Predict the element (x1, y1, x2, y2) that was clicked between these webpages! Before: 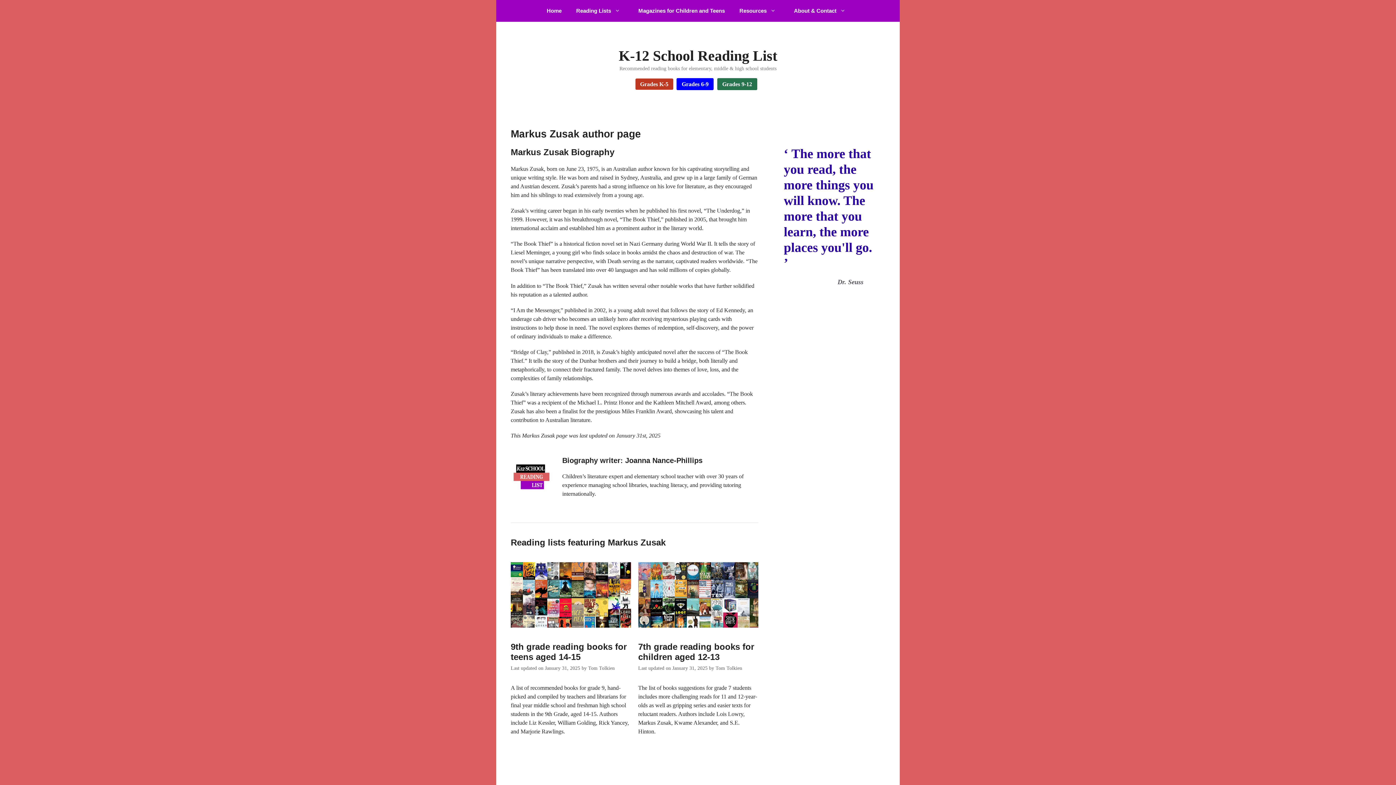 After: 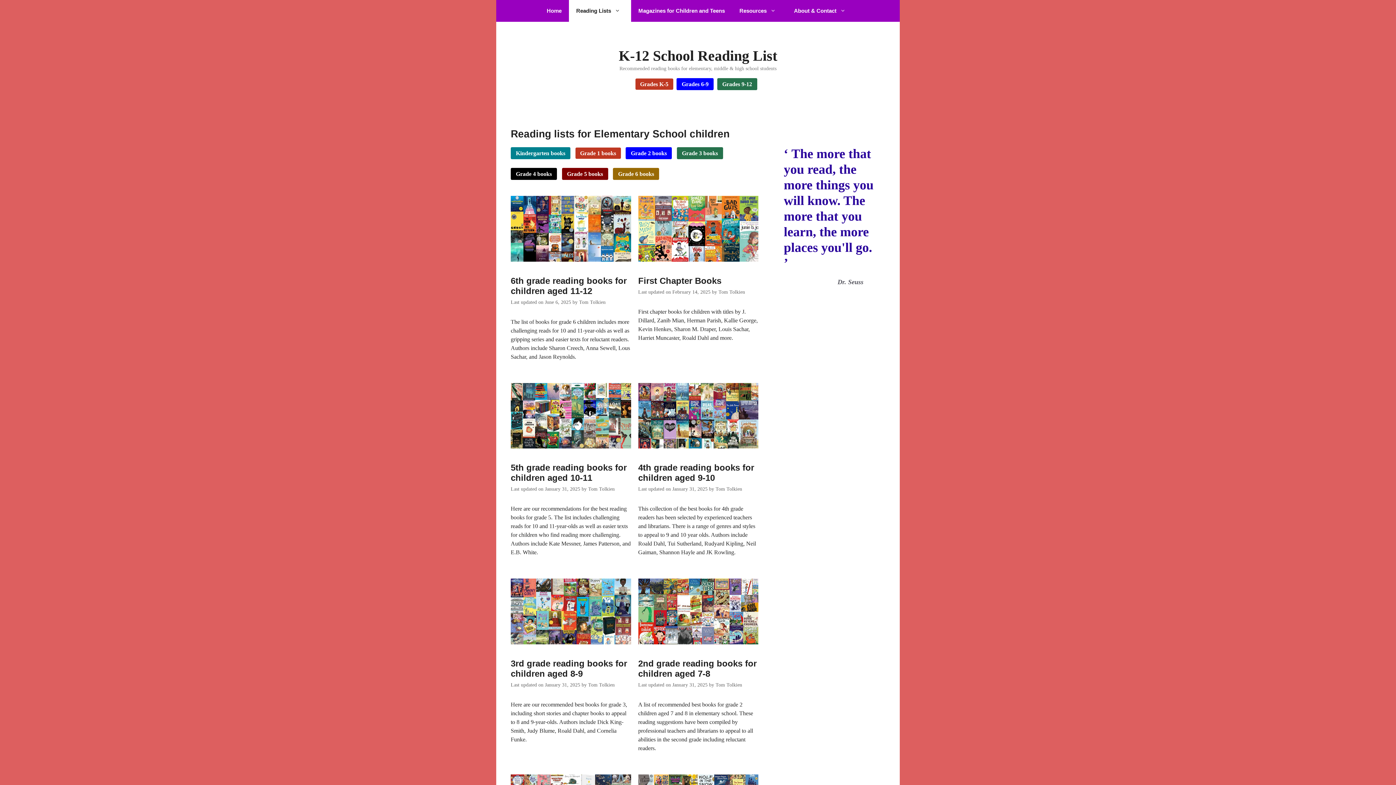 Action: bbox: (635, 78, 673, 89) label: Grades K-5